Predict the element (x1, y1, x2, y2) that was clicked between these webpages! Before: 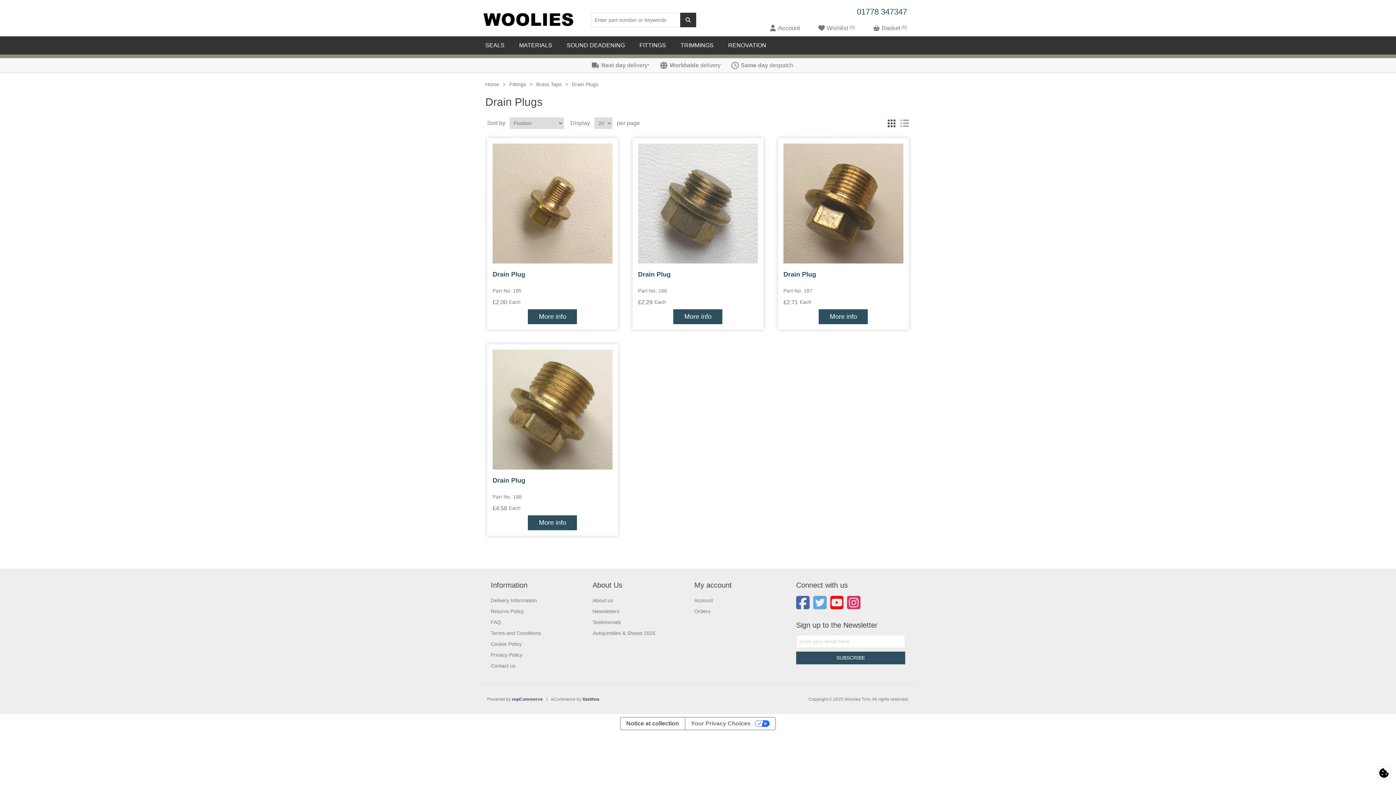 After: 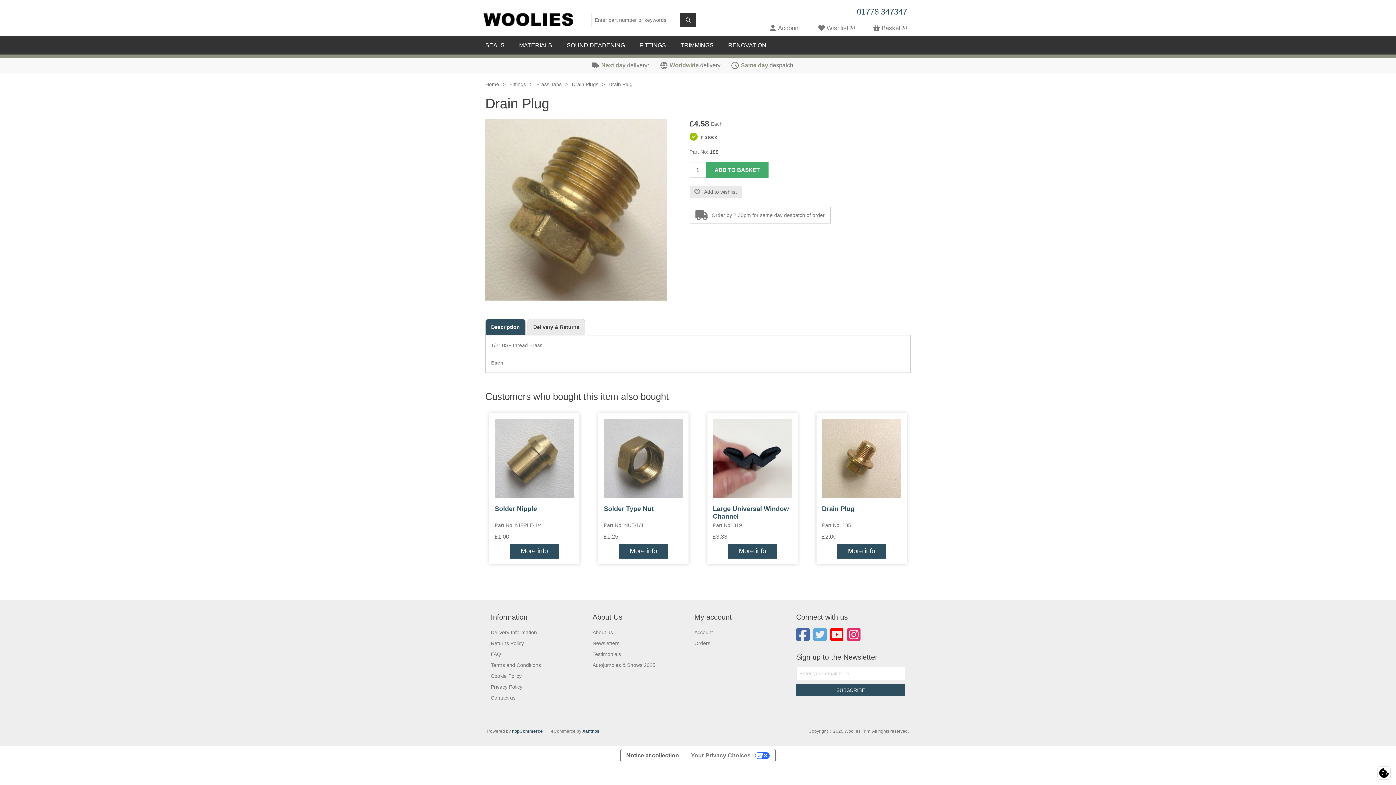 Action: bbox: (492, 349, 612, 469)